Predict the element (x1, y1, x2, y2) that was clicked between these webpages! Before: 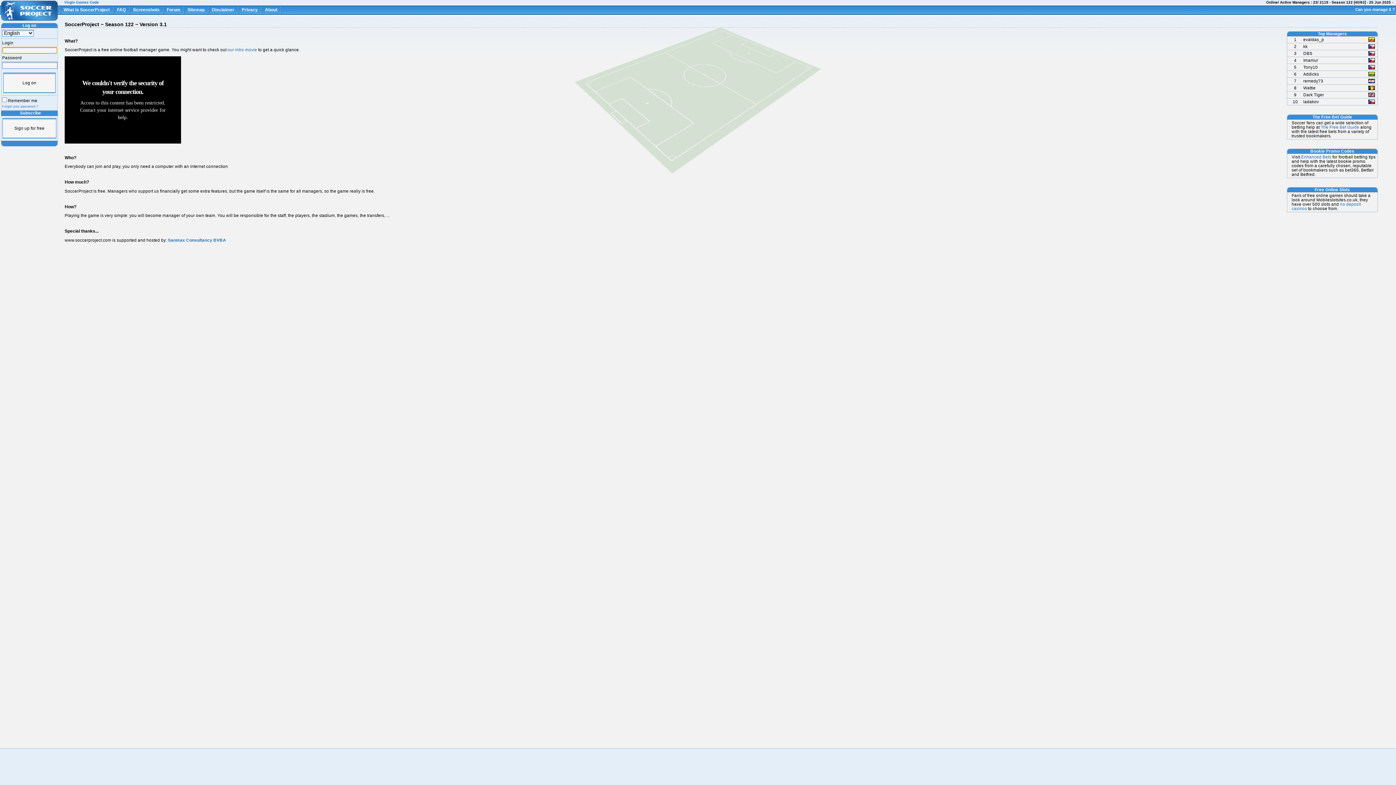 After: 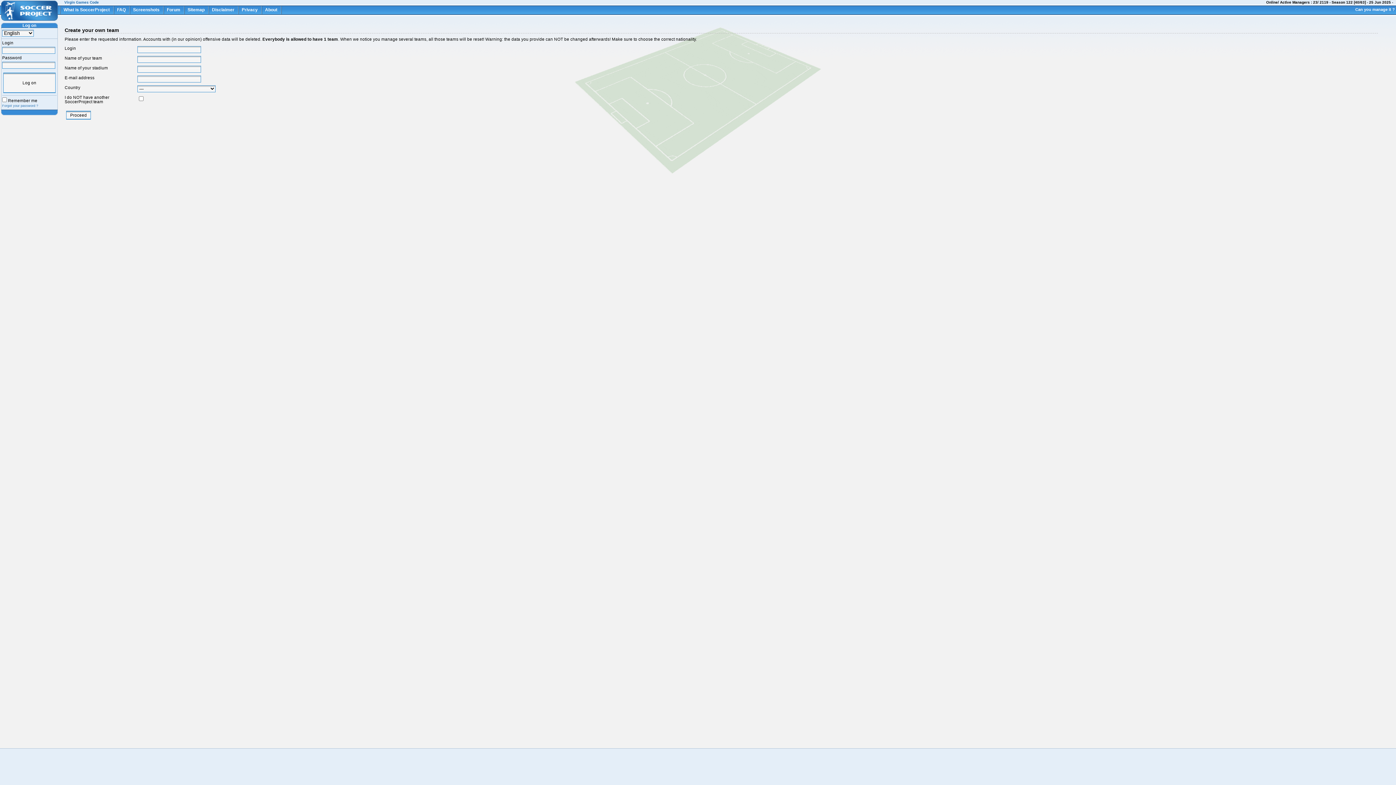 Action: bbox: (2, 118, 56, 138) label: Sign up for free